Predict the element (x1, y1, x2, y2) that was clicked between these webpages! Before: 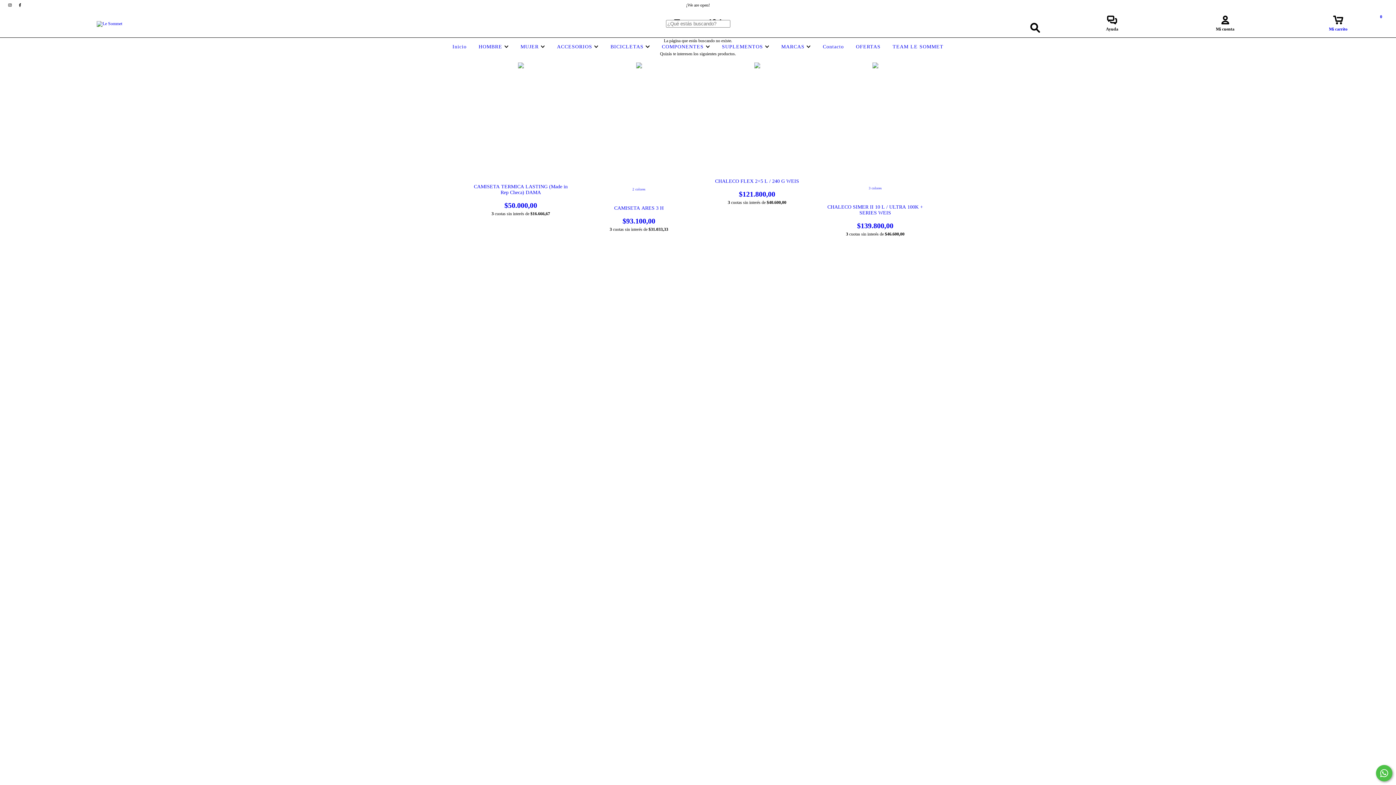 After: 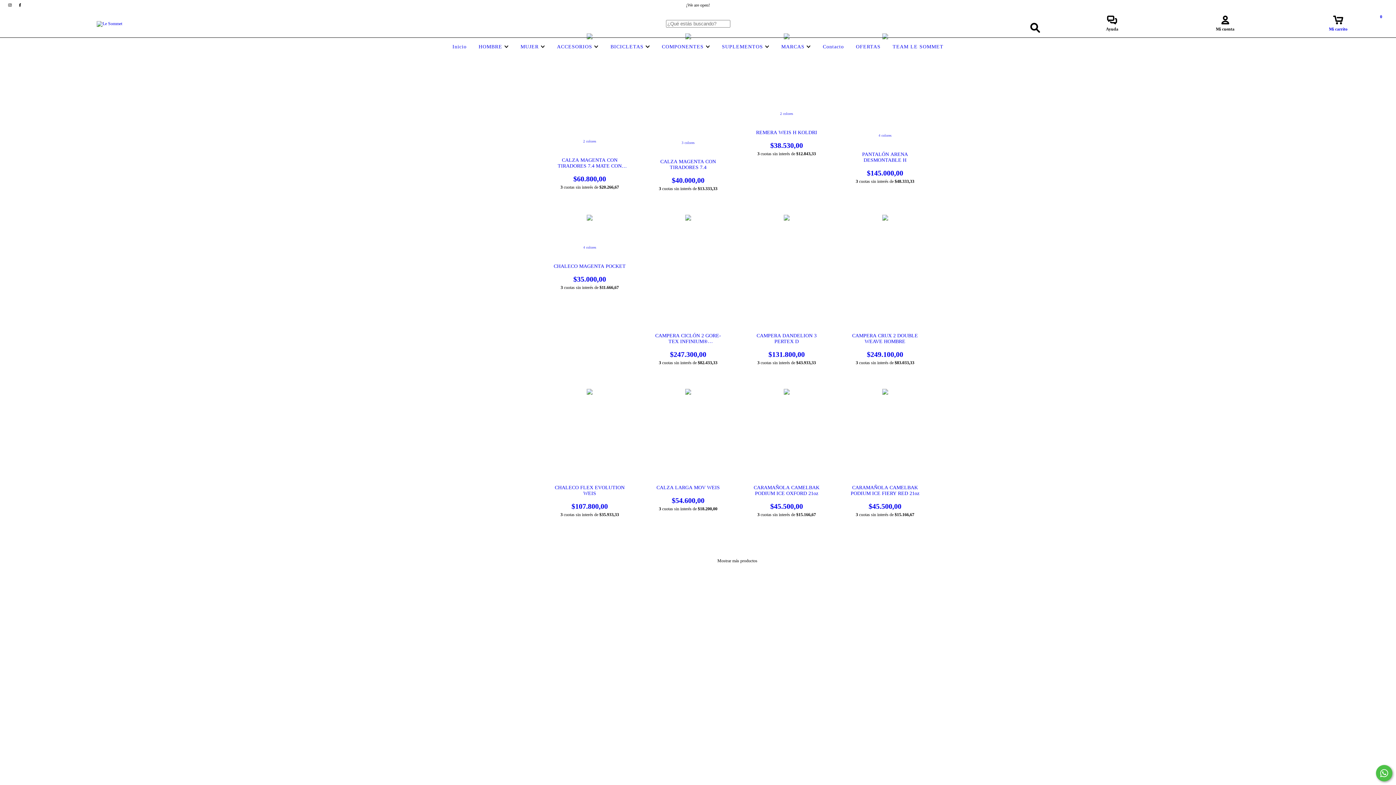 Action: label: MARCAS  bbox: (779, 44, 812, 49)